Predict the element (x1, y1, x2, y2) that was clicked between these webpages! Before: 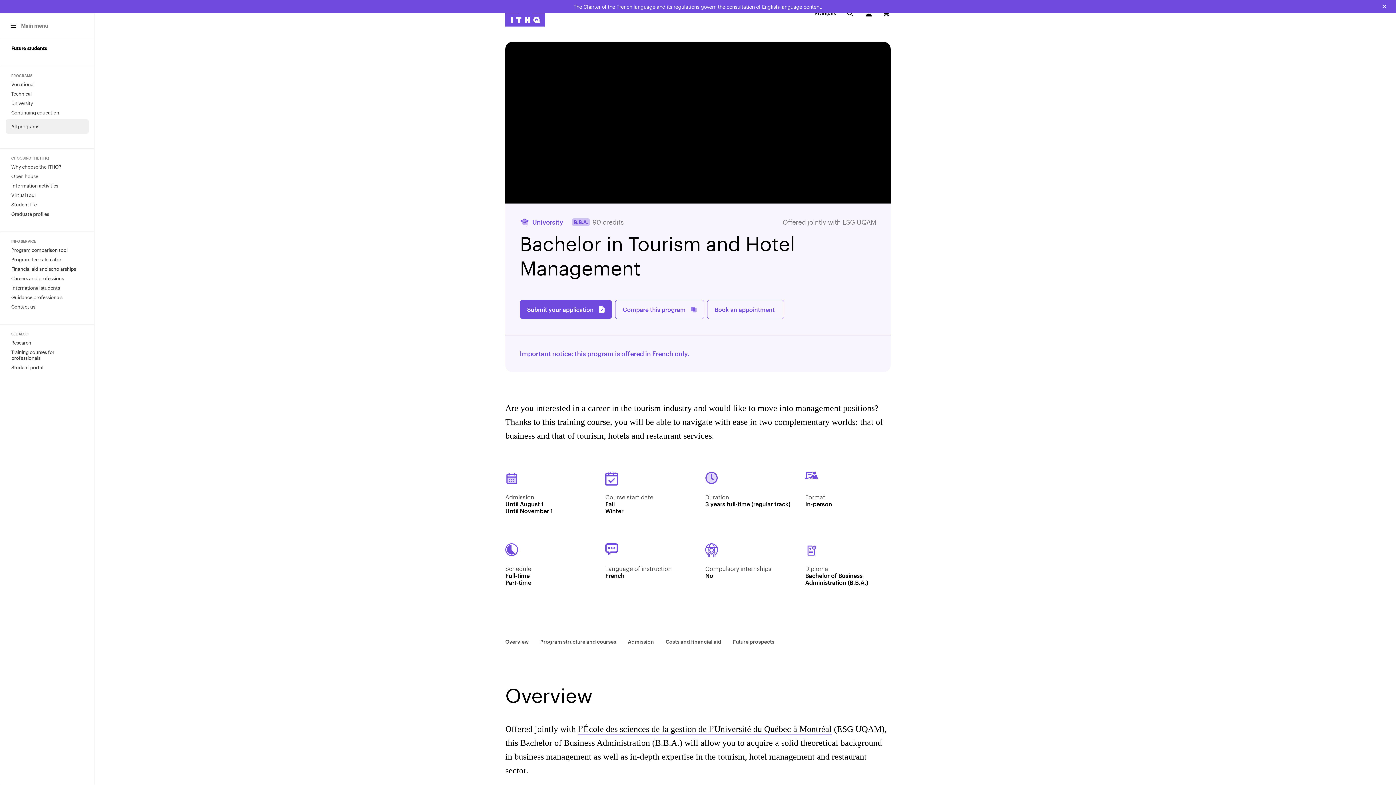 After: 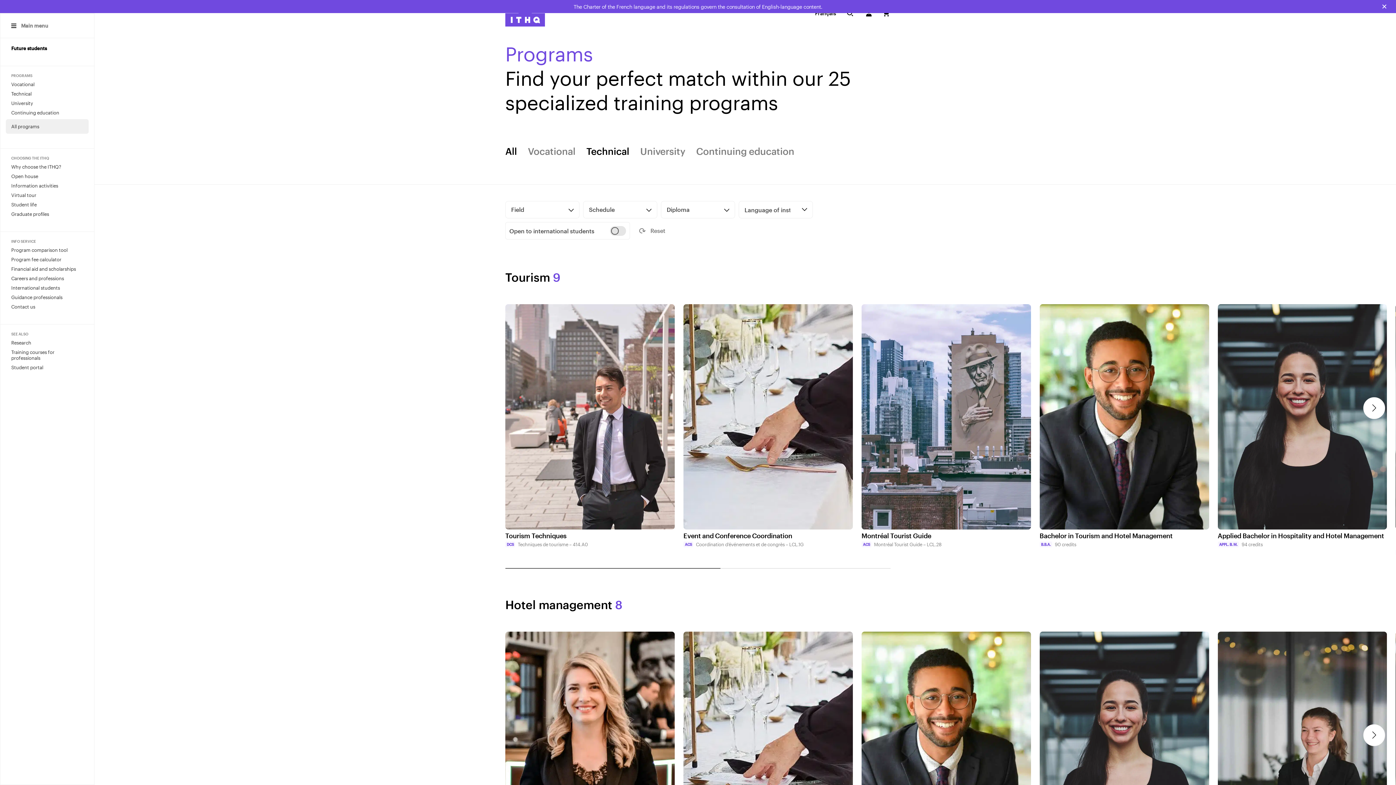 Action: label: Technical bbox: (11, 90, 31, 96)